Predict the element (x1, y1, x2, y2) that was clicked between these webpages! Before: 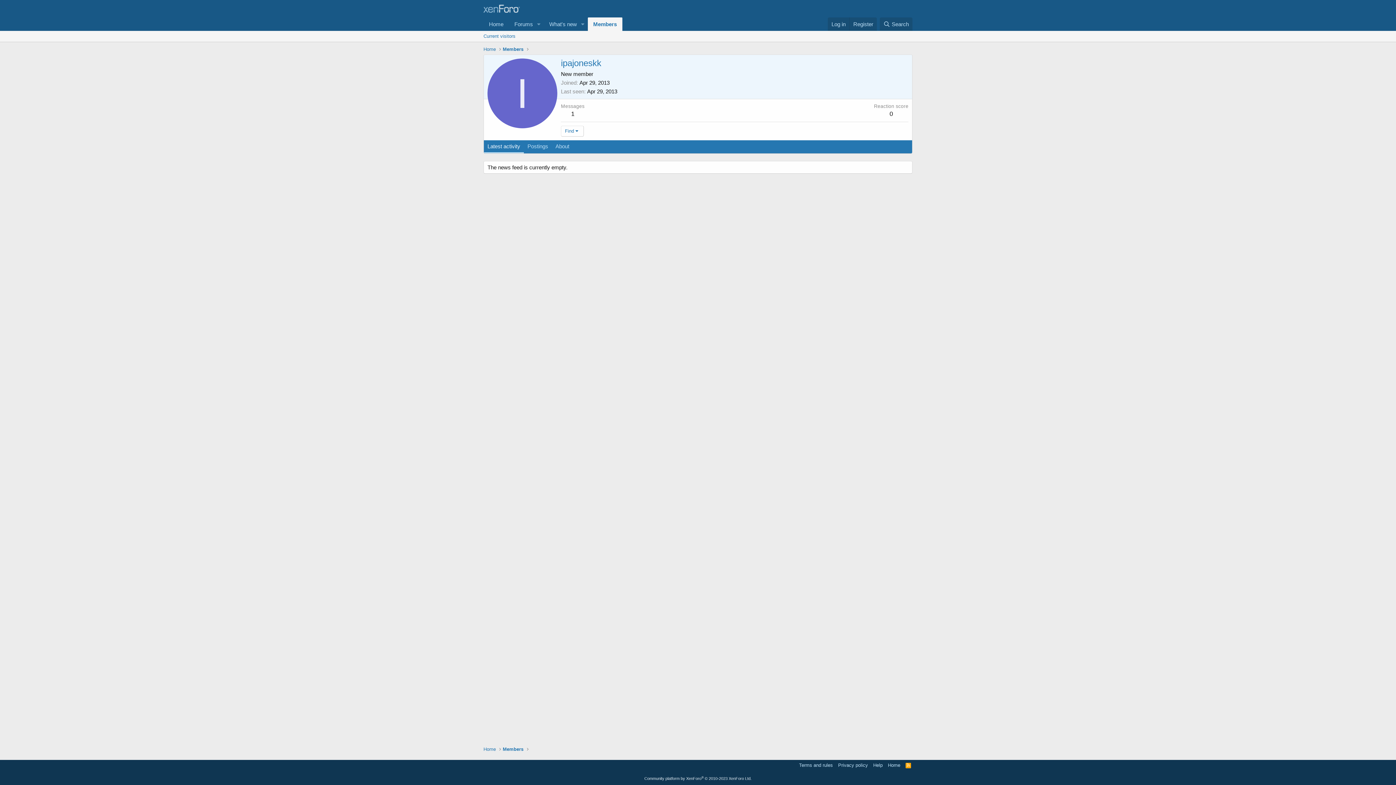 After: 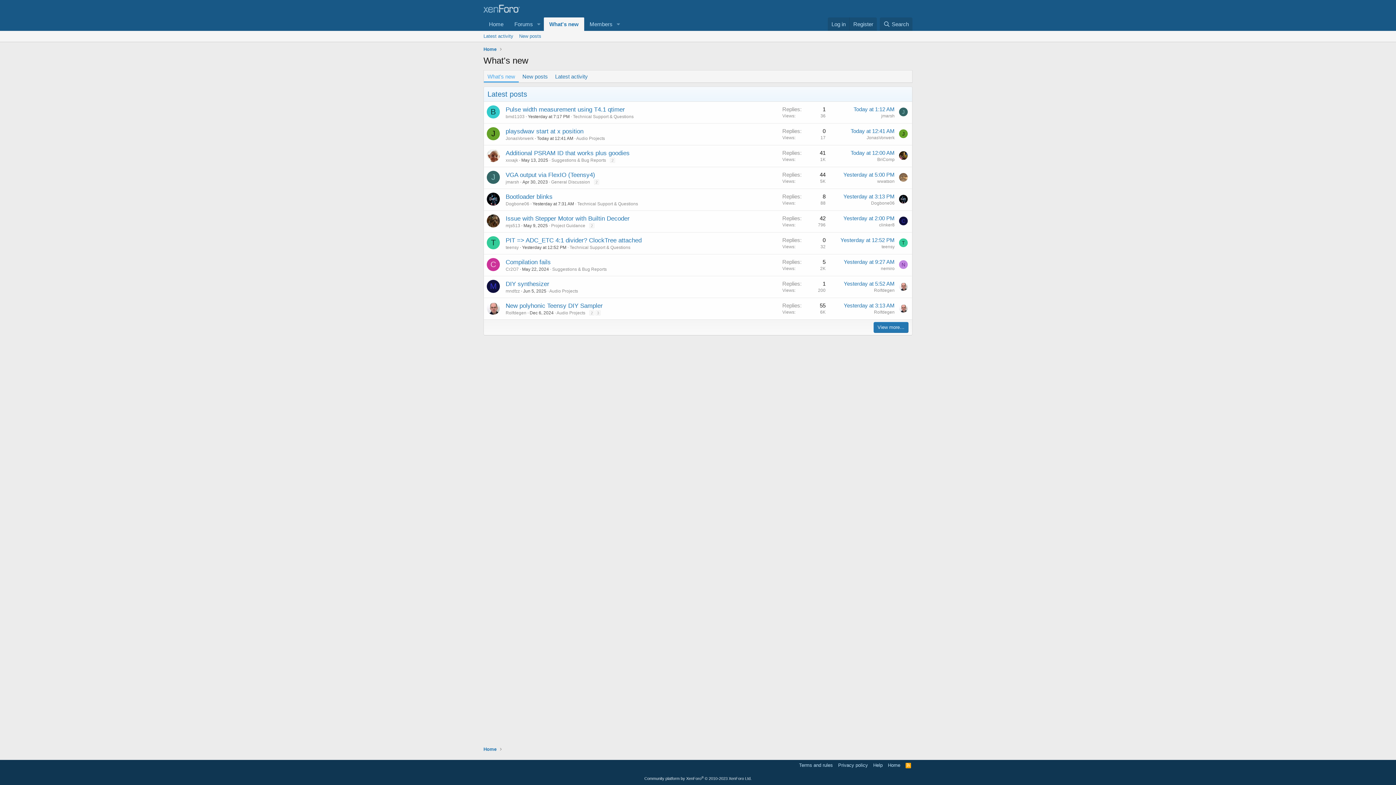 Action: label: What's new bbox: (543, 17, 577, 30)